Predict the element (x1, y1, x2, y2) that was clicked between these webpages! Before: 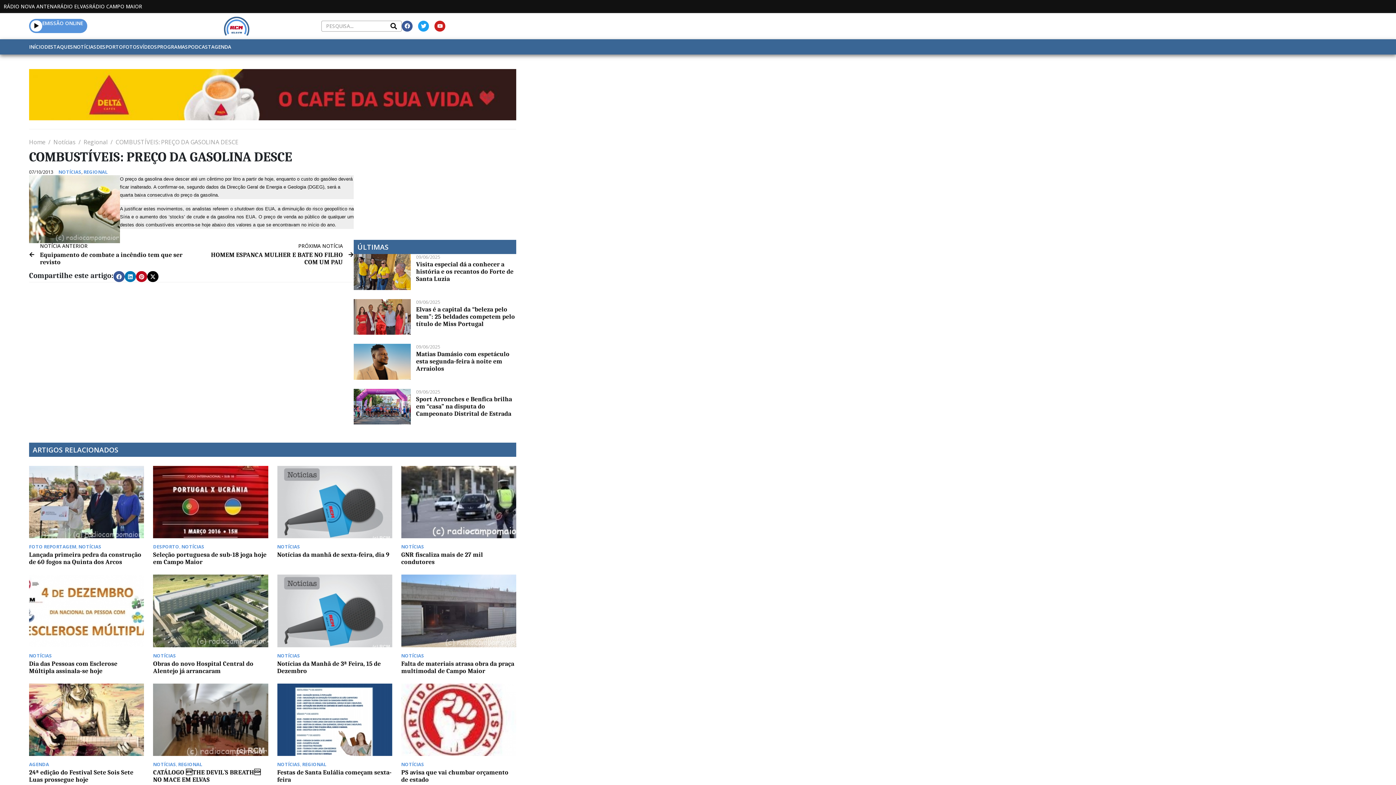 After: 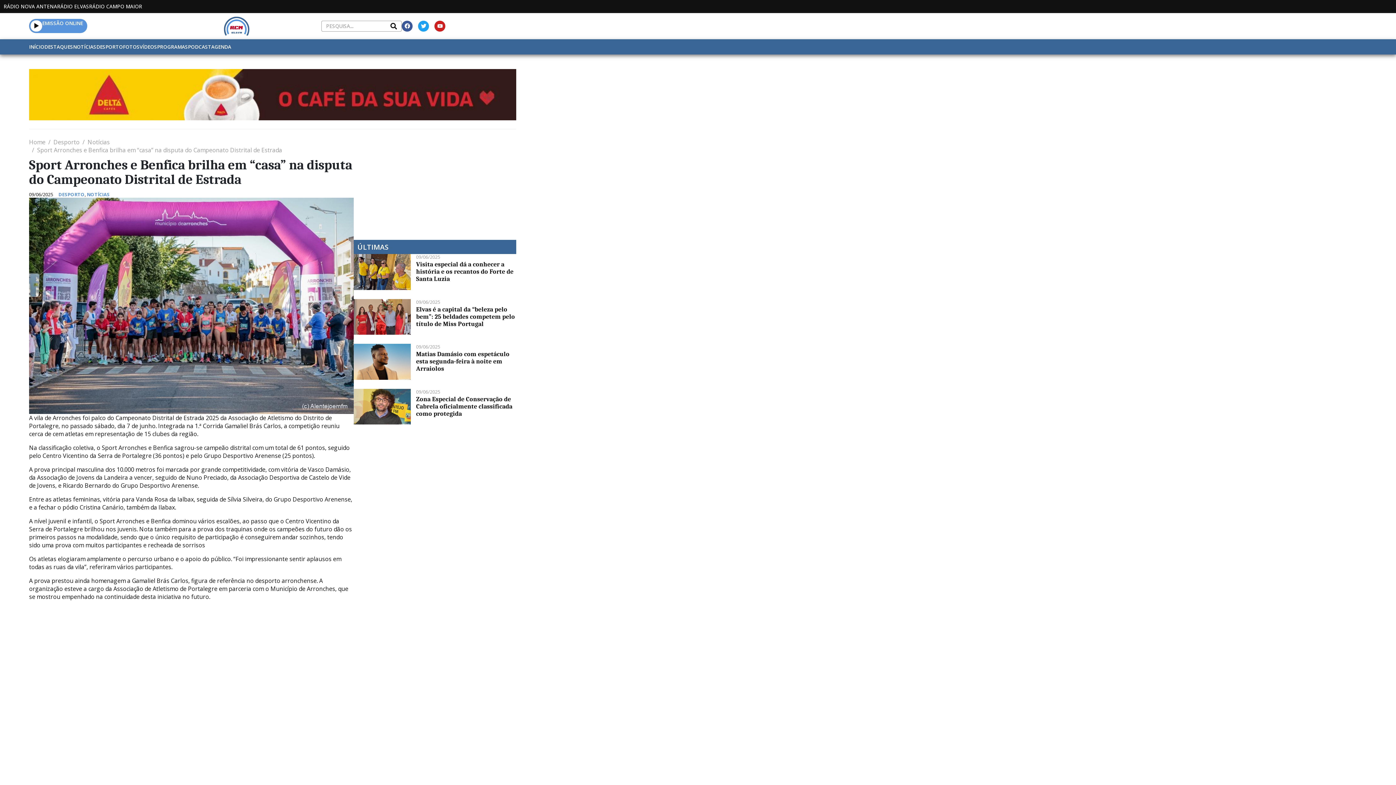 Action: label: Sport Arronches e Benfica brilha em “casa” na disputa do Campeonato Distrital de Estrada bbox: (416, 395, 512, 417)